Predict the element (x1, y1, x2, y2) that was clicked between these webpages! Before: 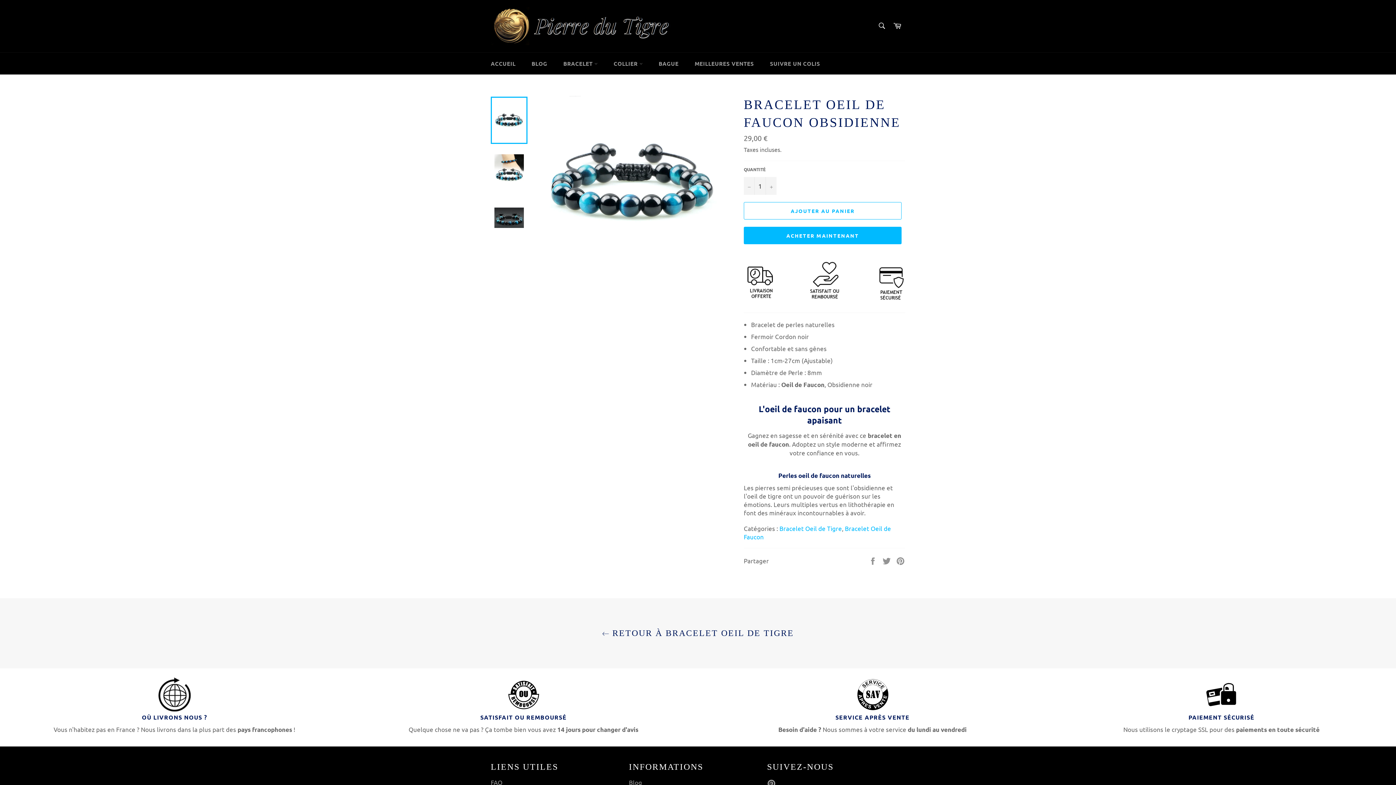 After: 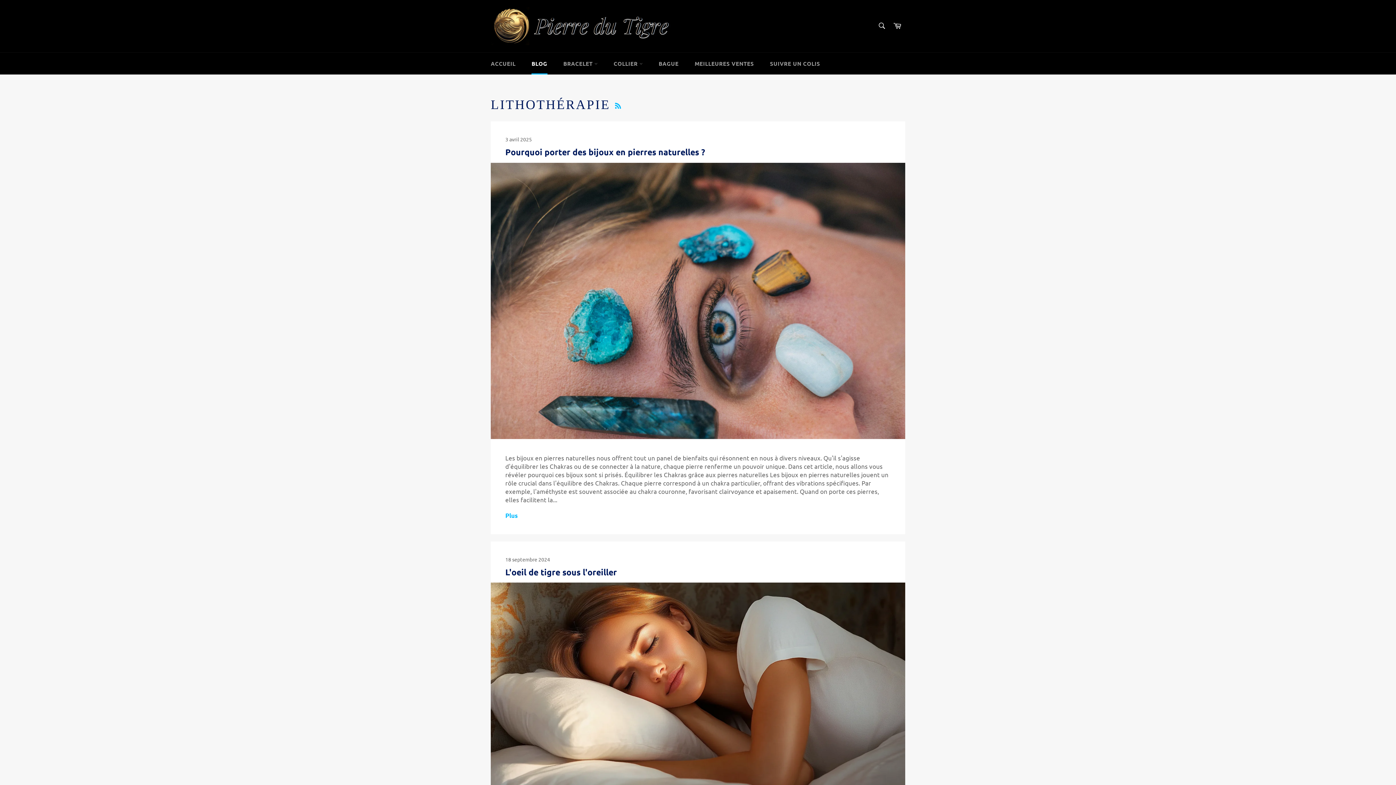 Action: label: Blog bbox: (629, 778, 642, 786)